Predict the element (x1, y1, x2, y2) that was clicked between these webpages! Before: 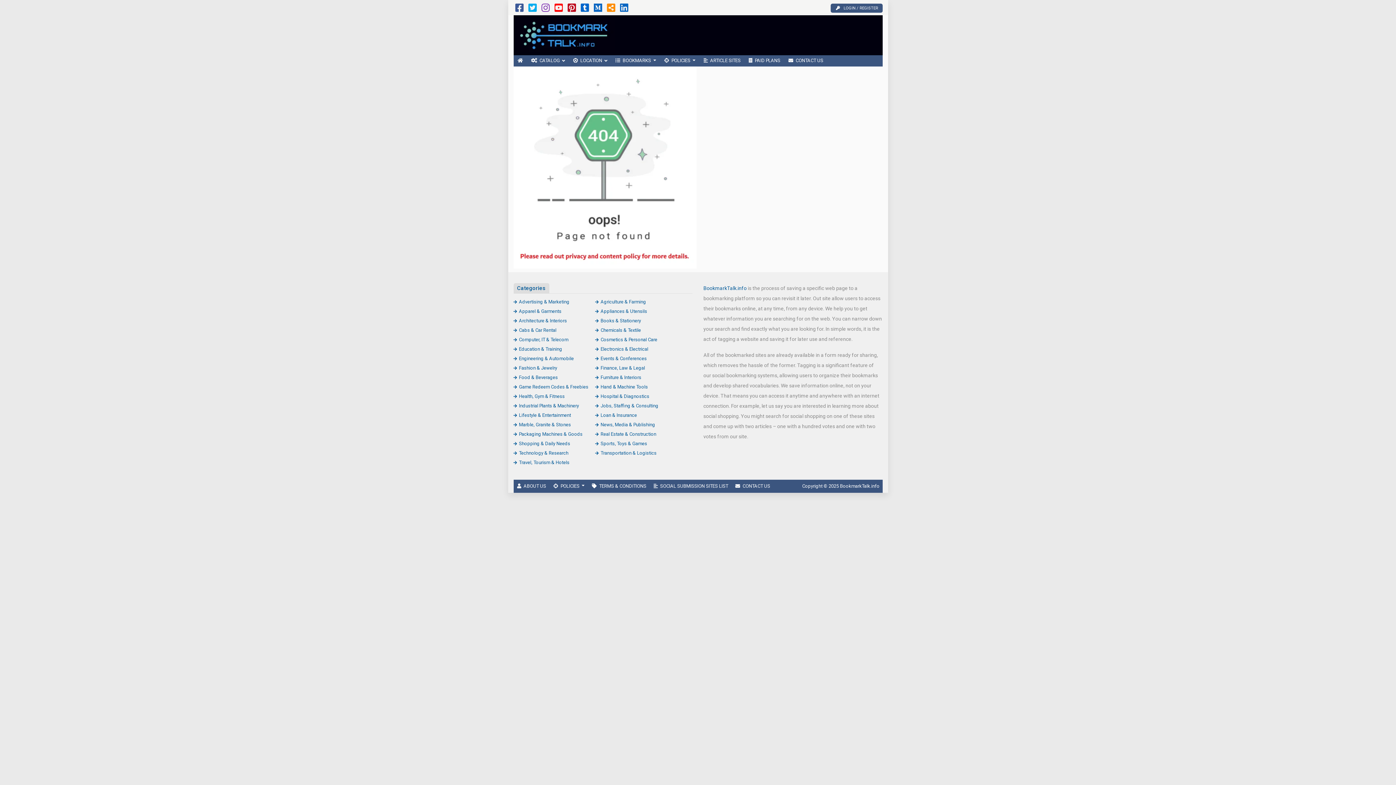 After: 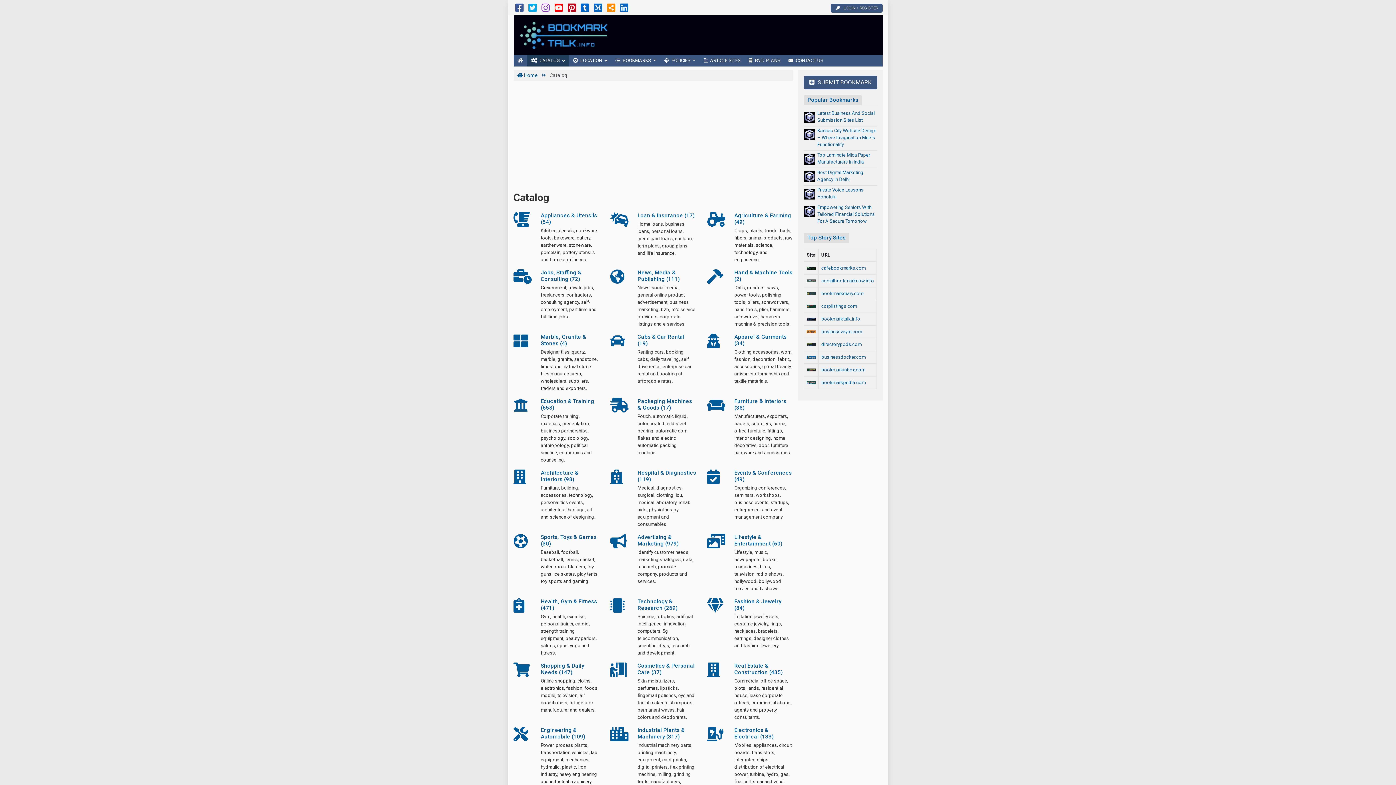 Action: bbox: (527, 55, 569, 66) label: CATALOG 